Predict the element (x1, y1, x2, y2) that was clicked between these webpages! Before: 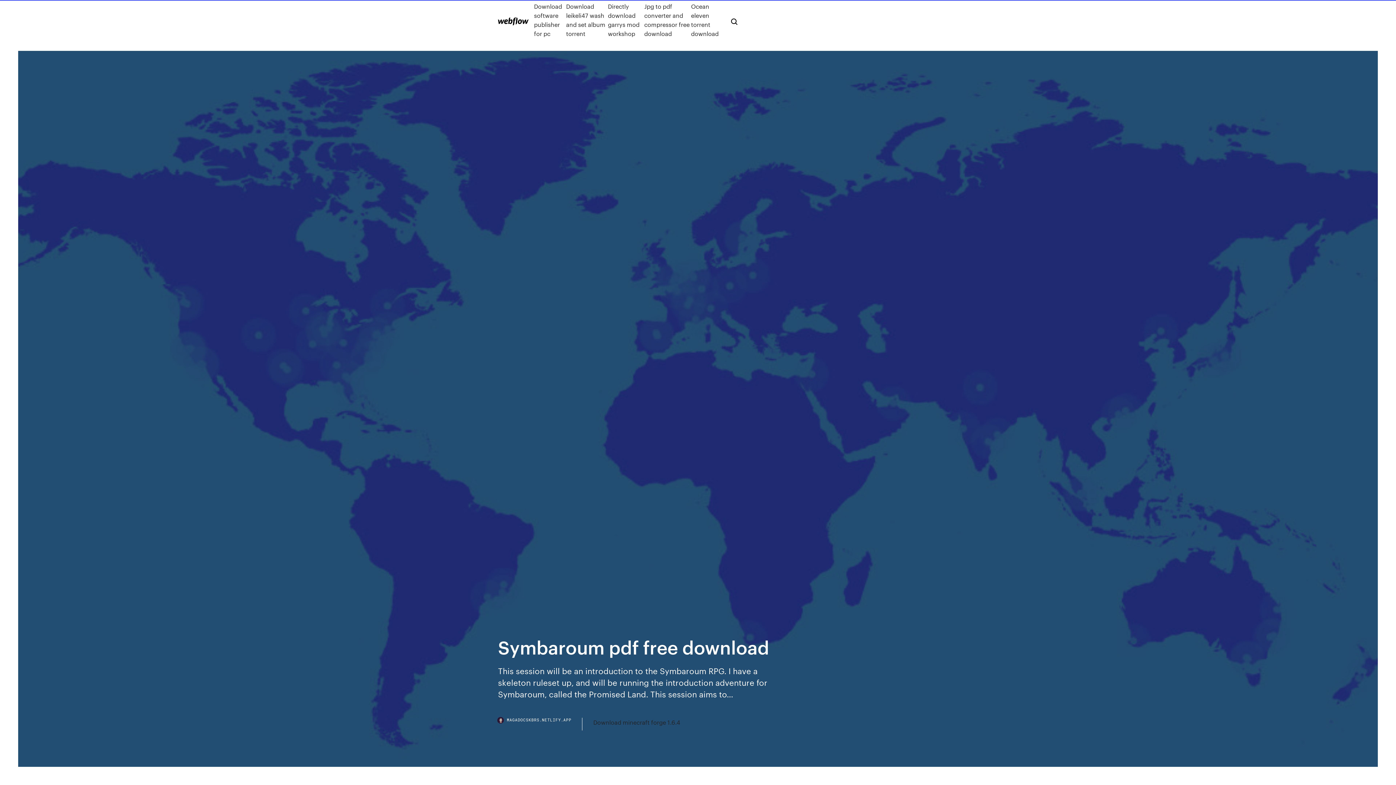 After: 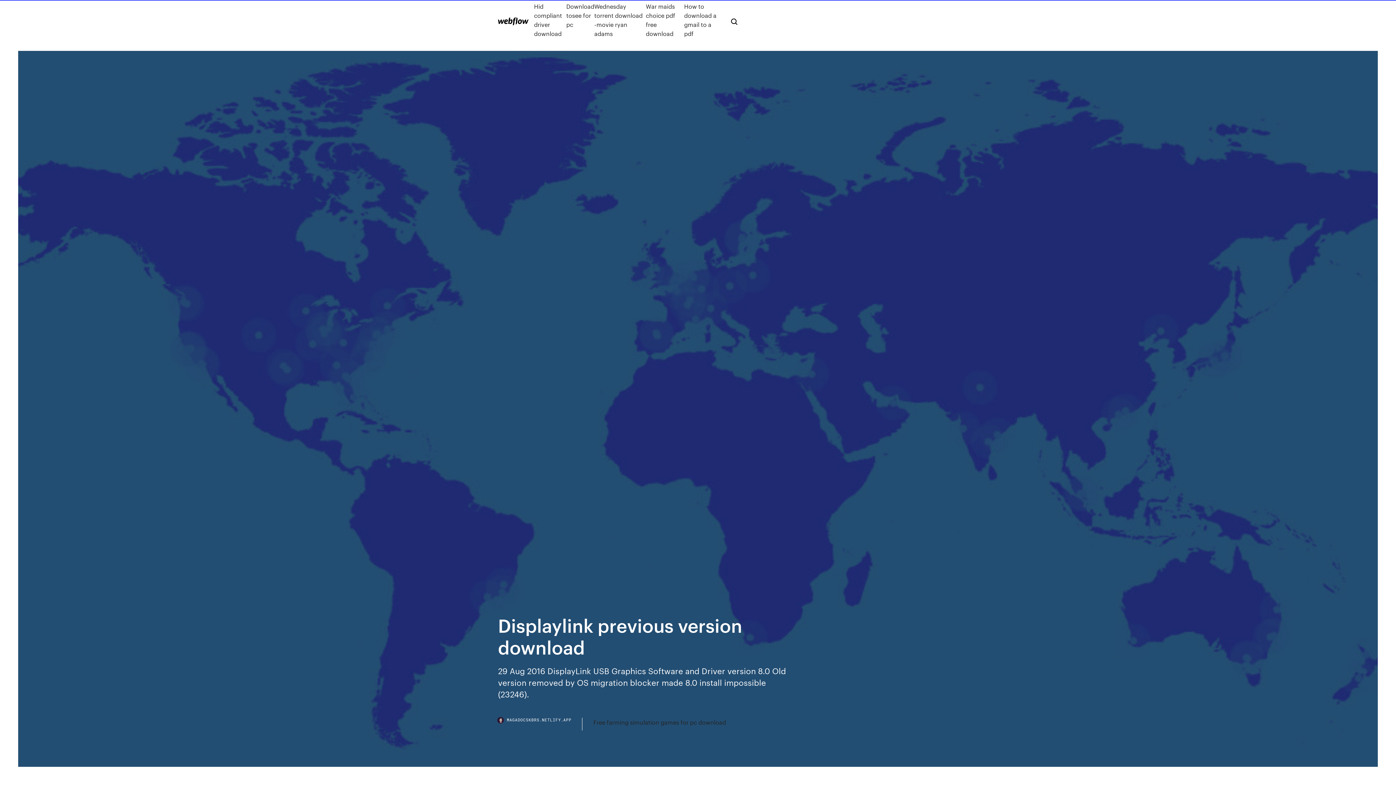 Action: bbox: (498, 17, 528, 25)